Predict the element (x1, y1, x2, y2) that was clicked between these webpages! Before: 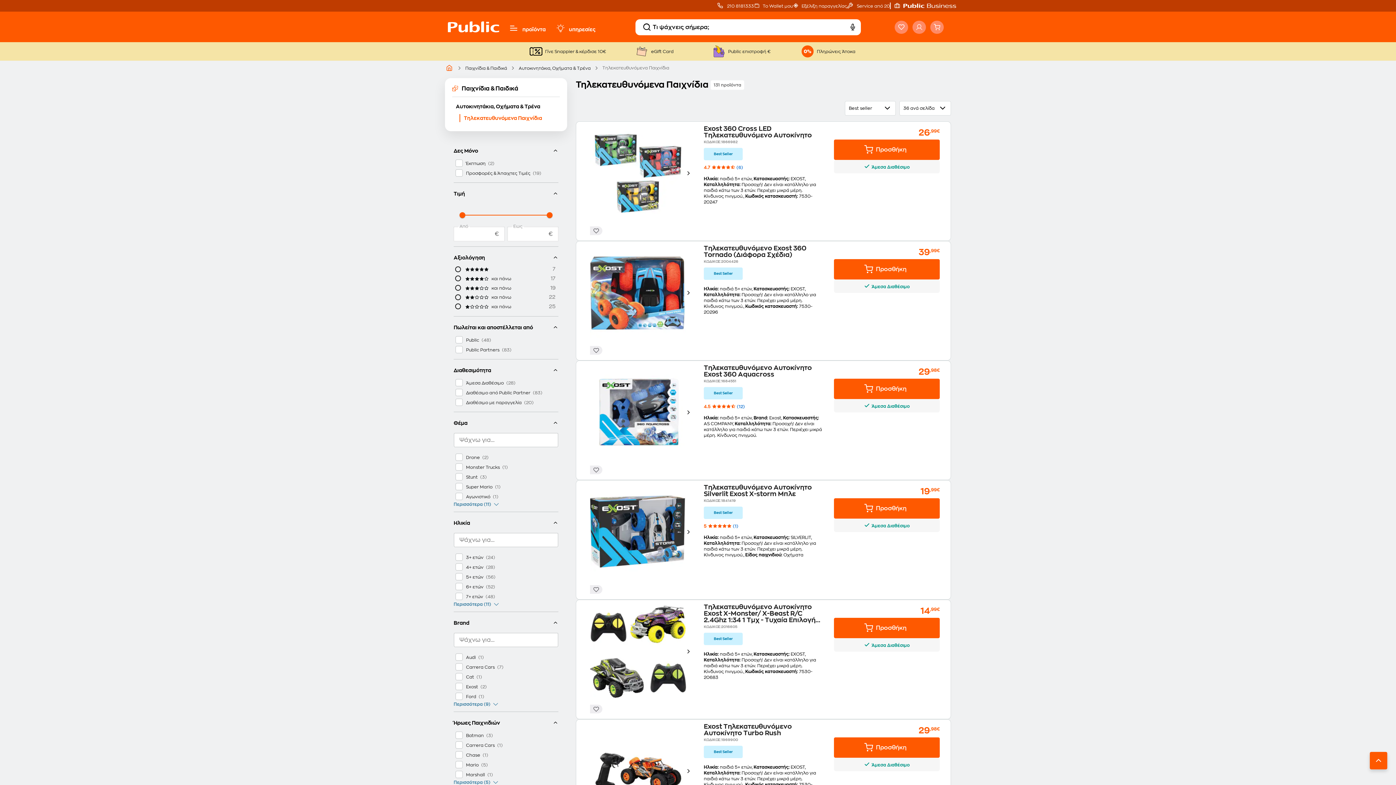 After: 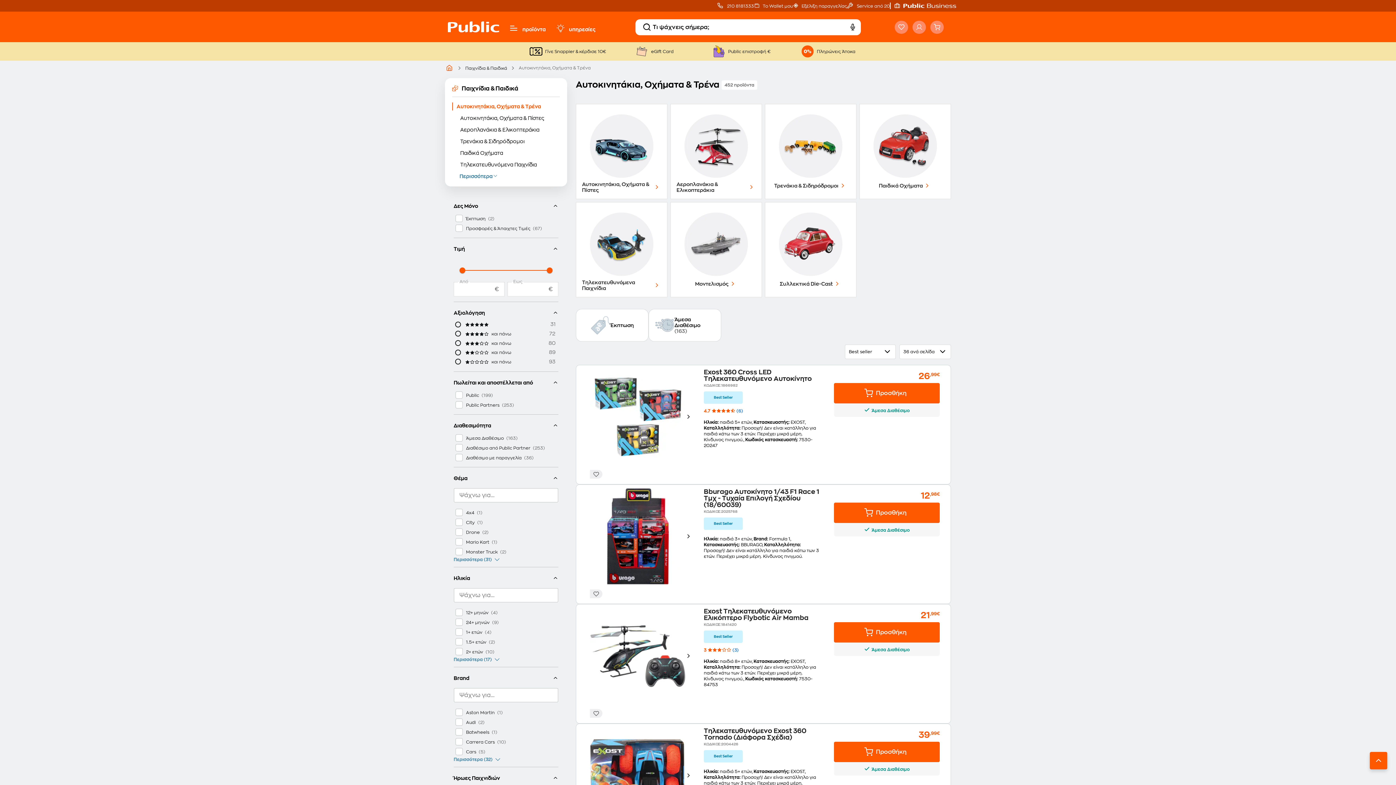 Action: bbox: (518, 66, 590, 70) label: Αυτοκινητάκια, Οχήματα & Tρένα